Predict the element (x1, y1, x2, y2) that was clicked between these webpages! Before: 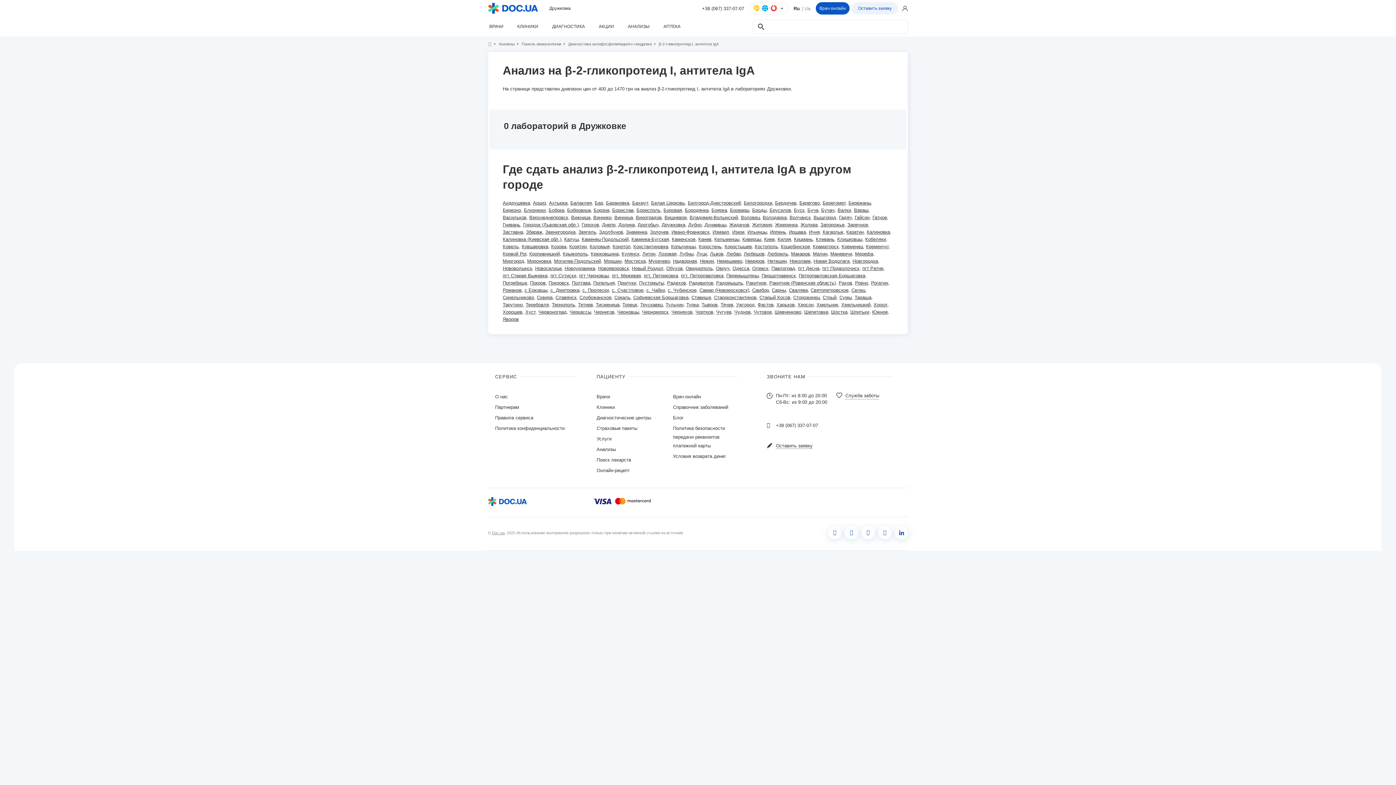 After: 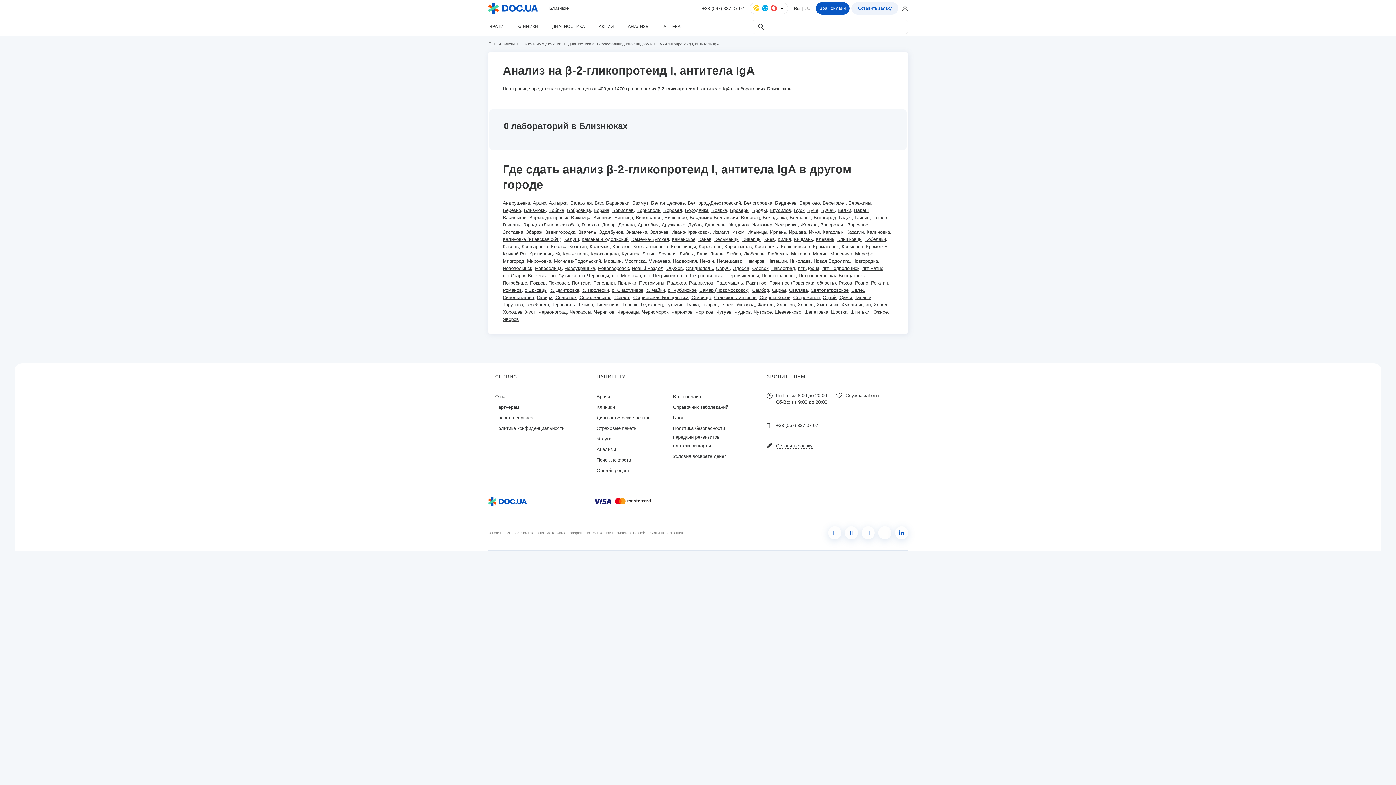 Action: label: Близнюки bbox: (524, 207, 545, 213)